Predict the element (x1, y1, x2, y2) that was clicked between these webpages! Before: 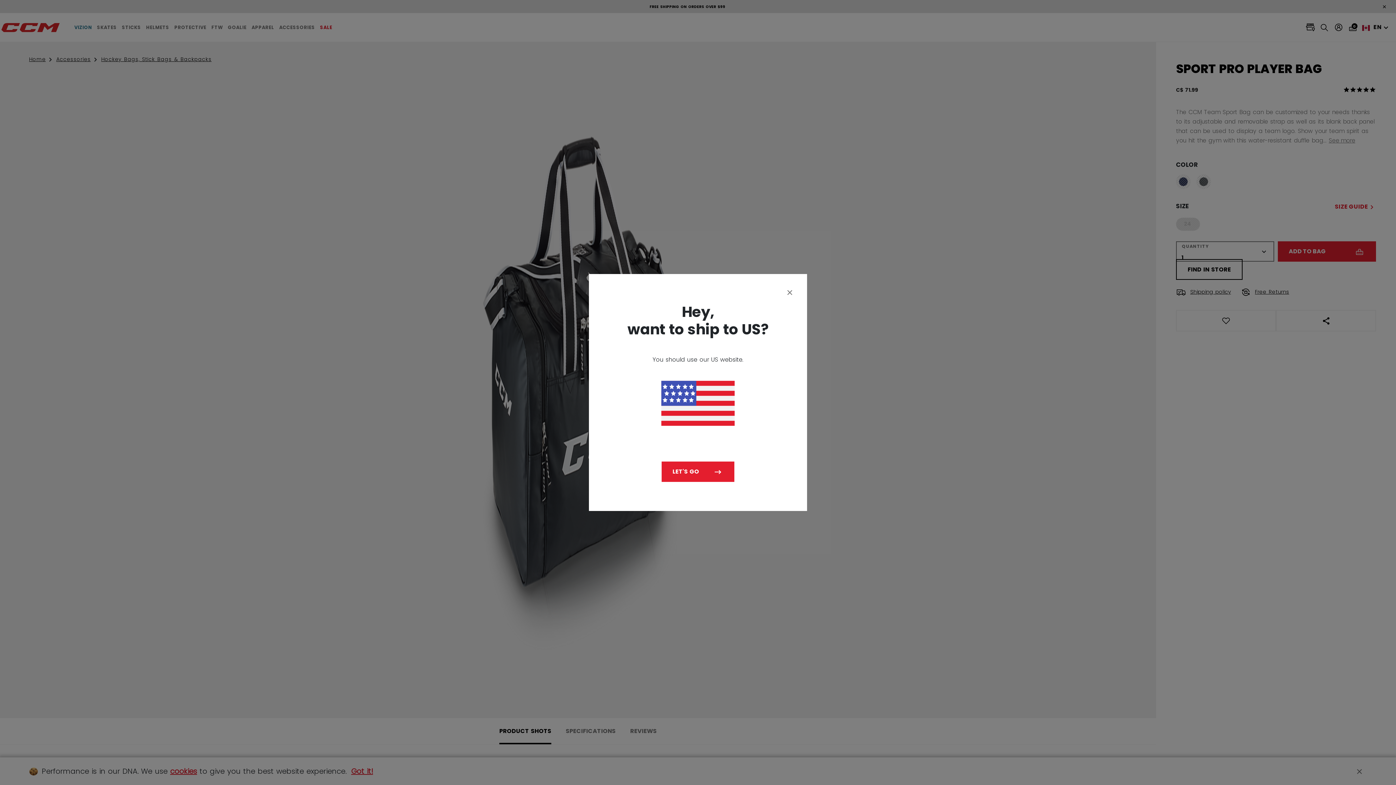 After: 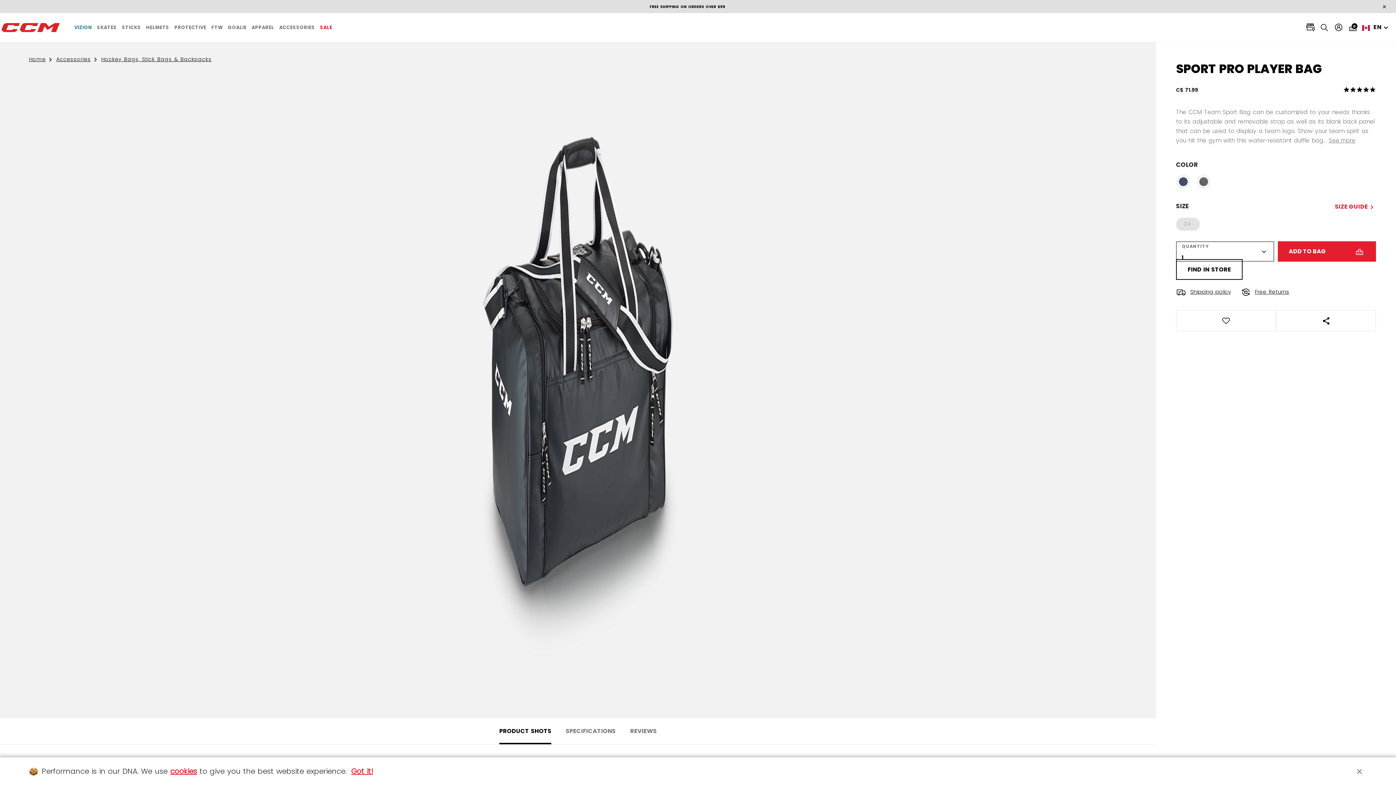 Action: label: Close bbox: (782, 285, 797, 299)